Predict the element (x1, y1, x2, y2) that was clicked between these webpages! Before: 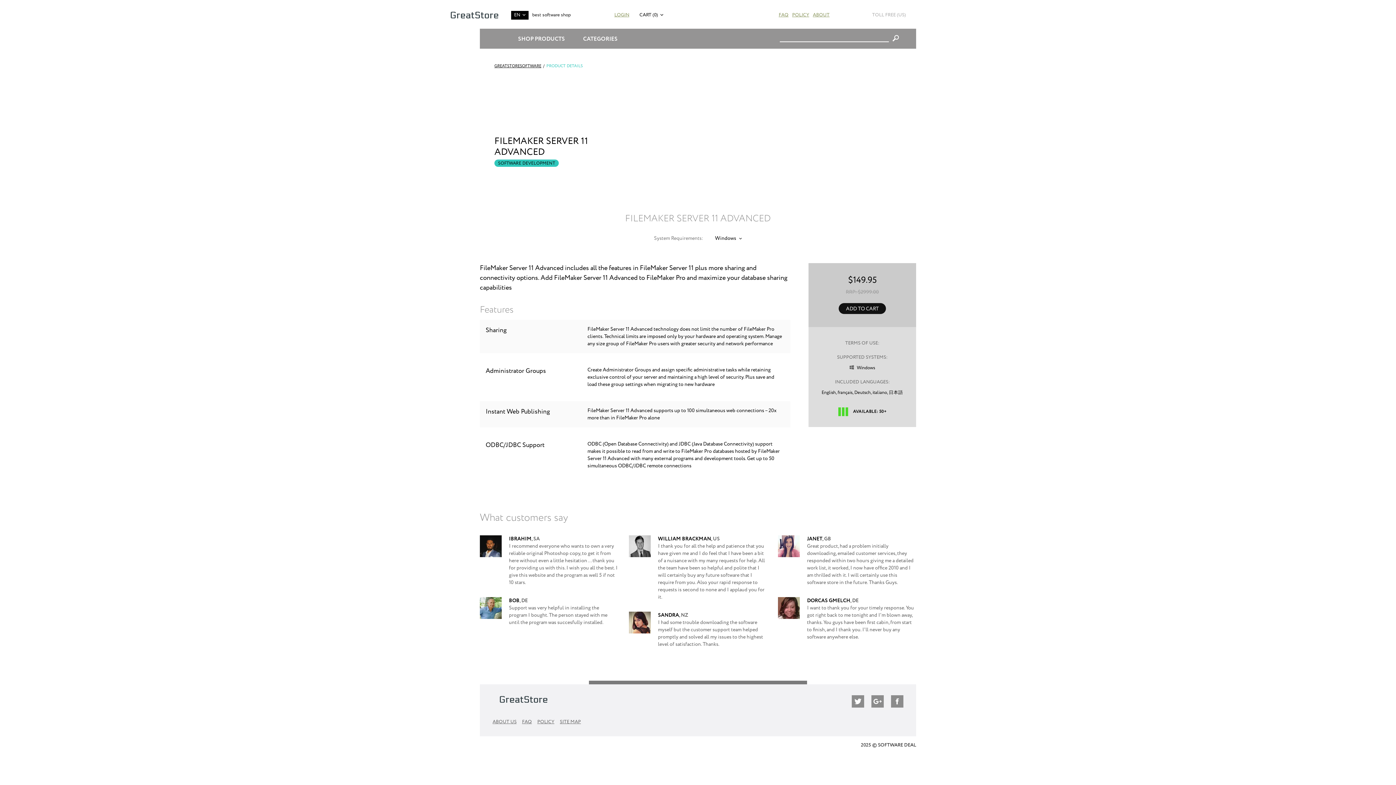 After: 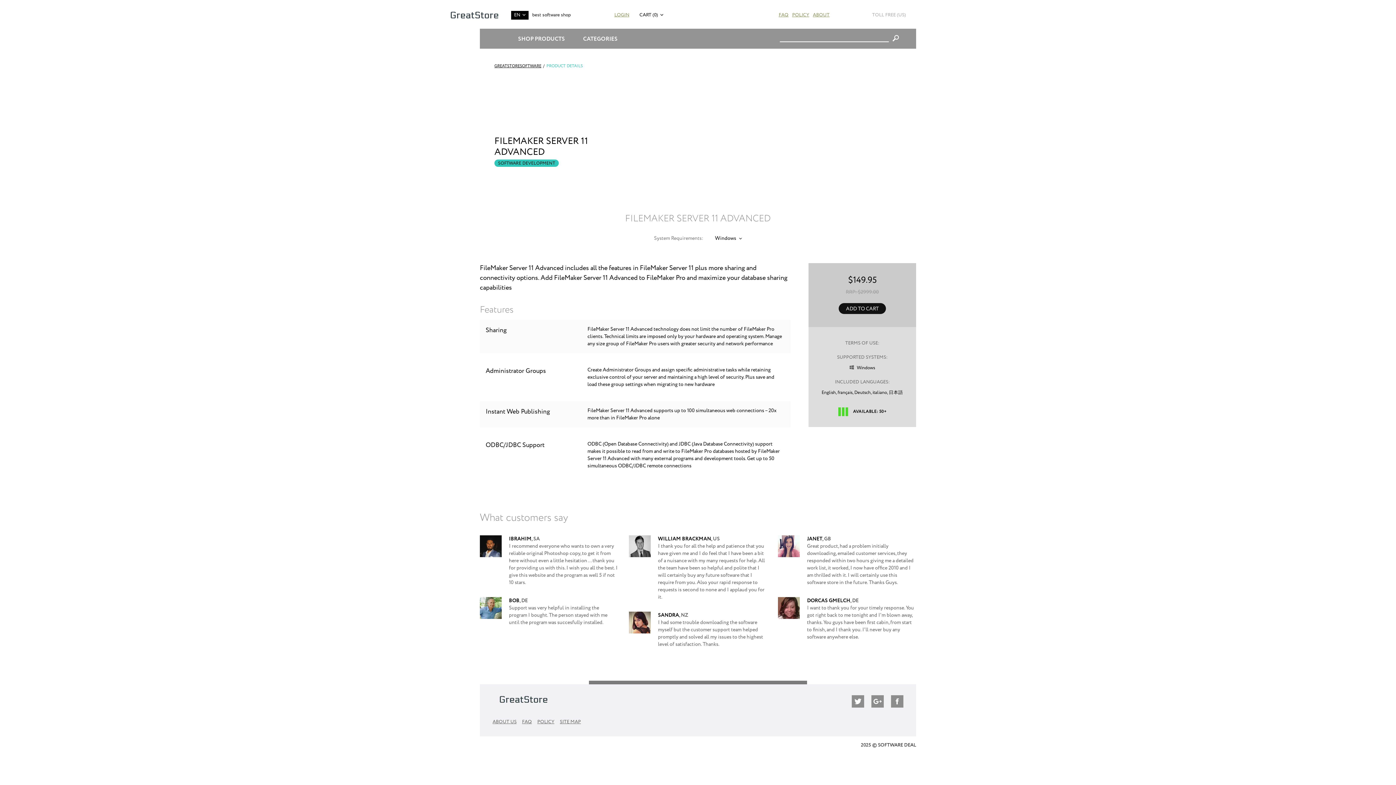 Action: bbox: (871, 695, 884, 708)